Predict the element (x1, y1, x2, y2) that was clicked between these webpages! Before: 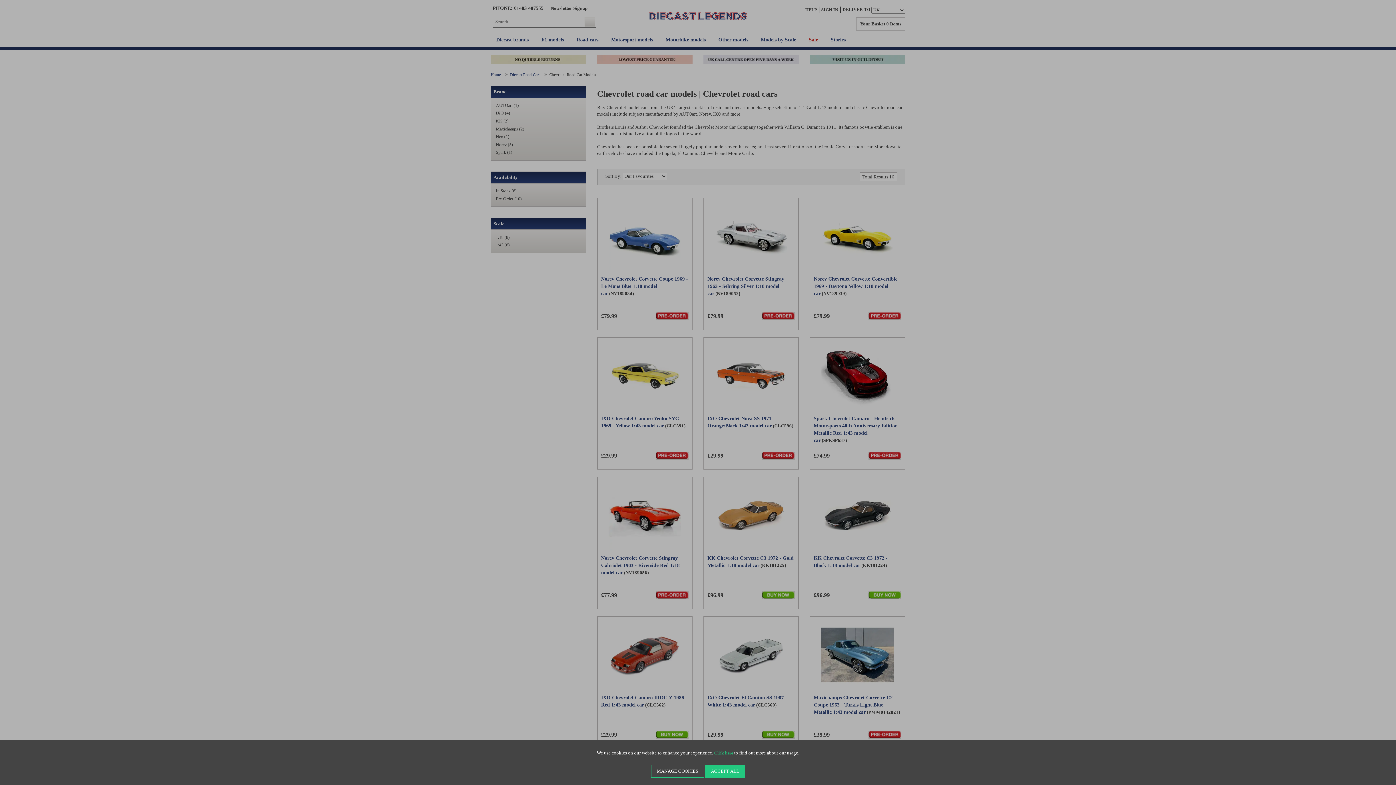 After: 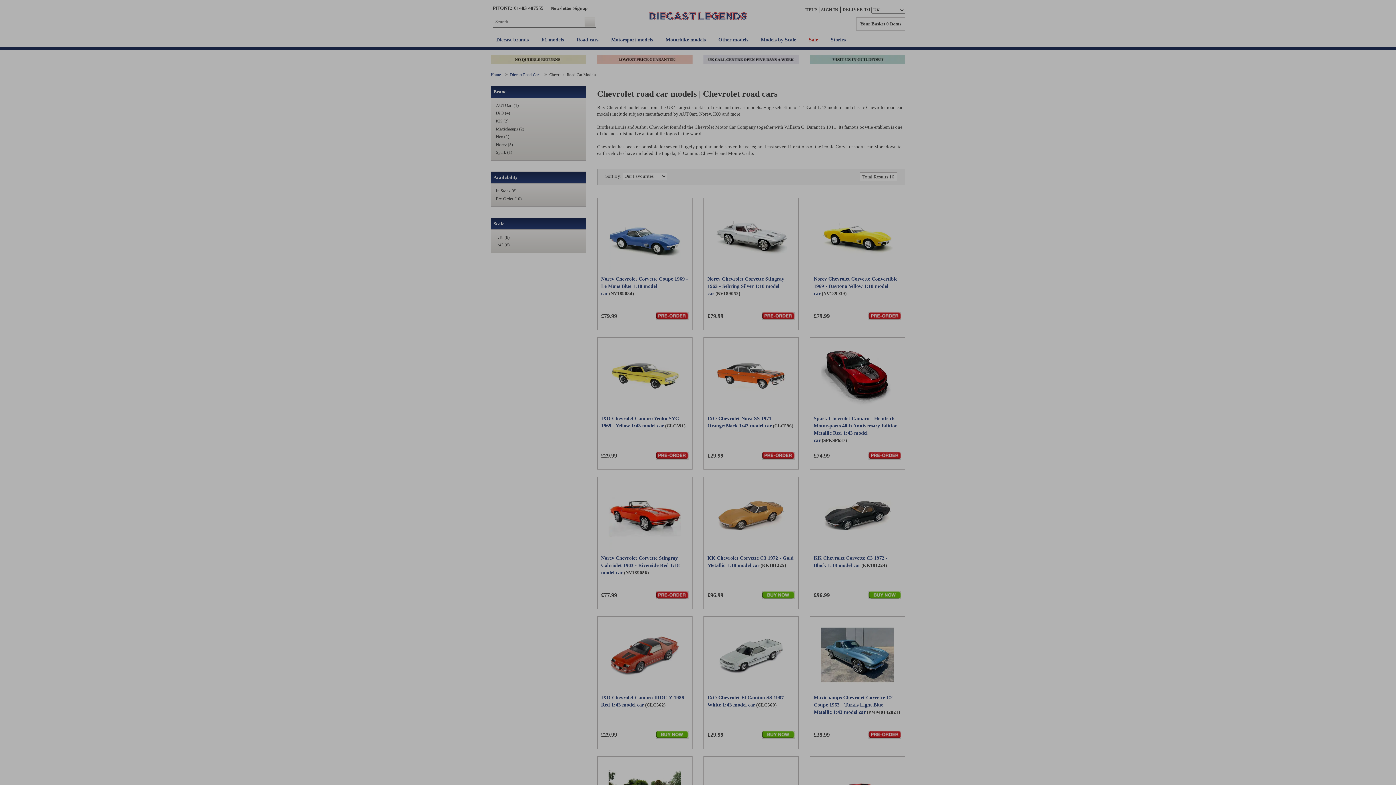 Action: label: MANAGE COOKIES bbox: (651, 765, 704, 778)